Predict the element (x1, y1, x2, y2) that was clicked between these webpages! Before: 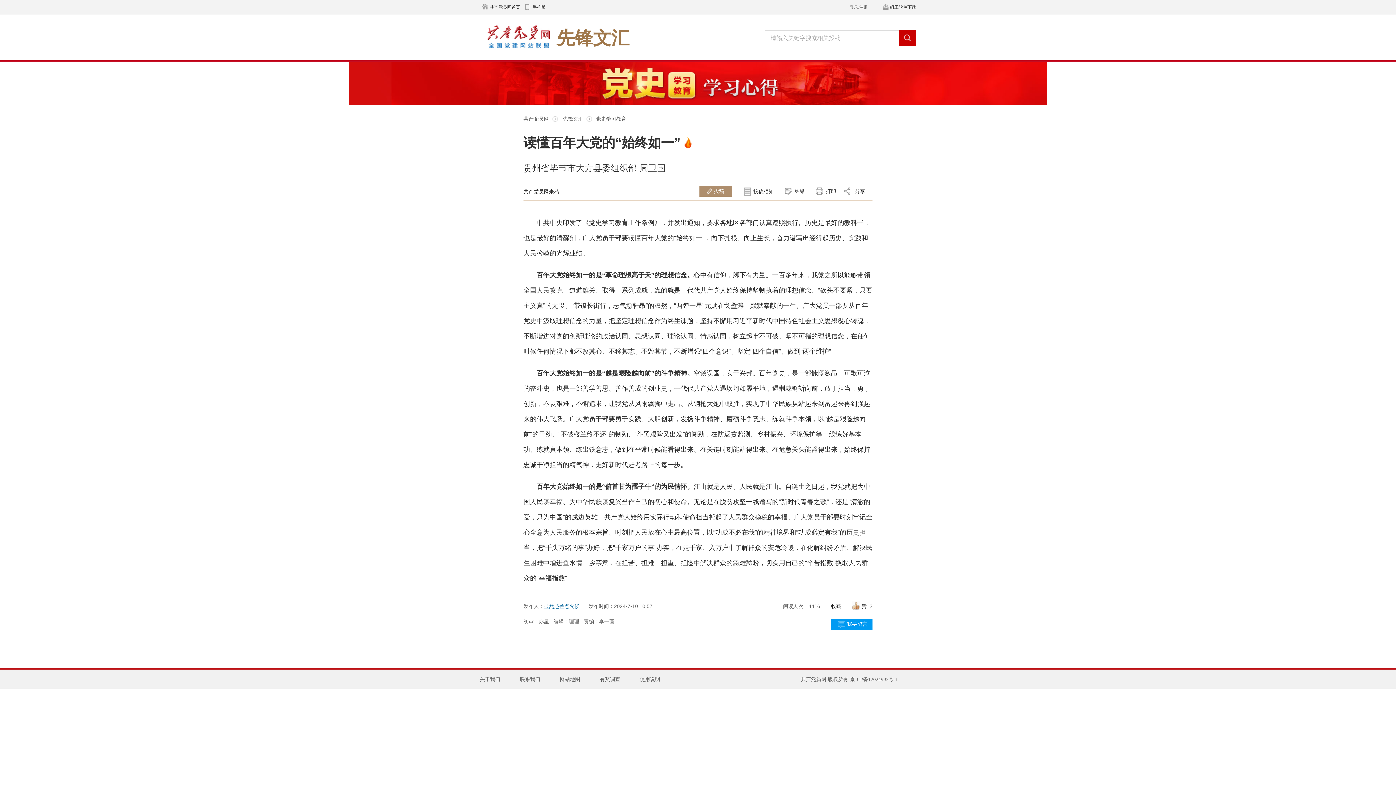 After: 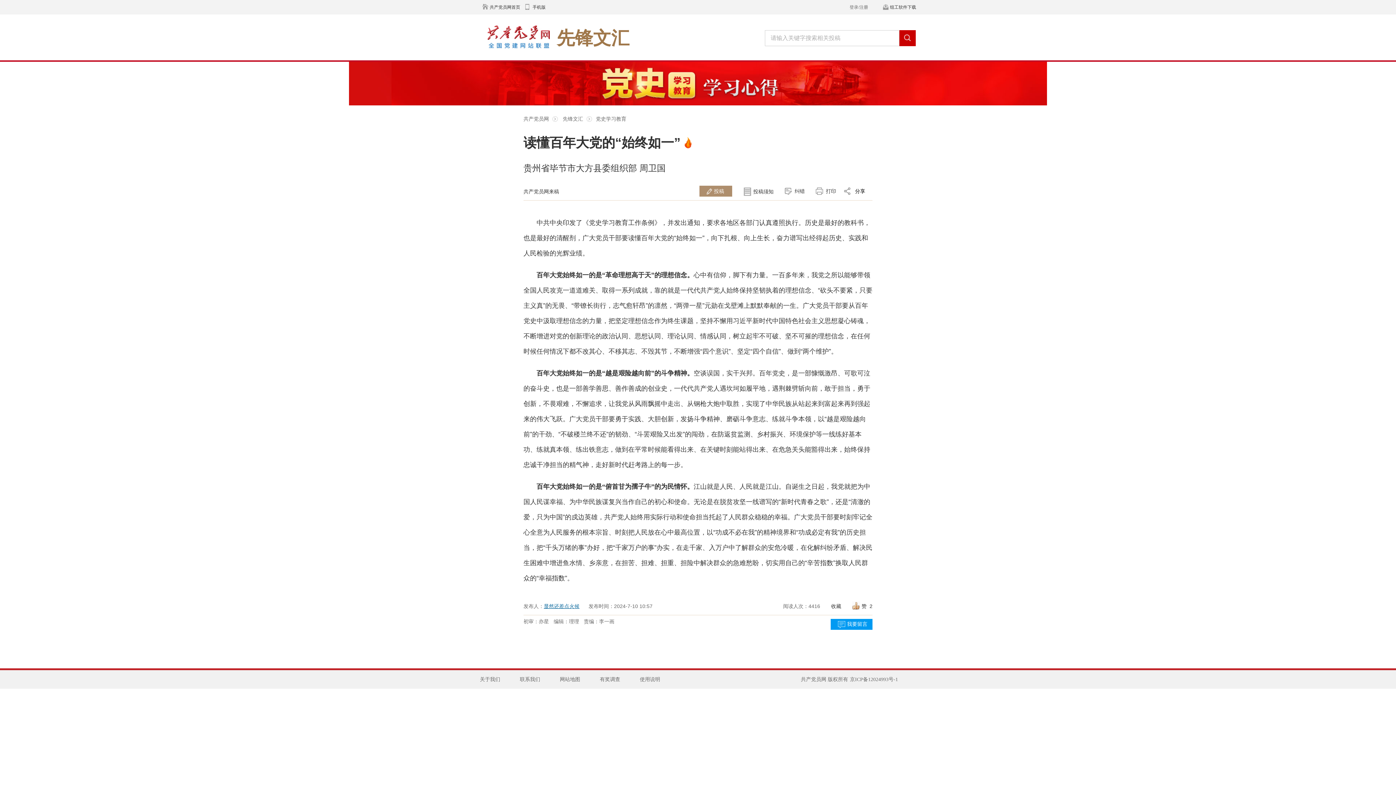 Action: bbox: (544, 603, 579, 609) label: 显然还差点火候